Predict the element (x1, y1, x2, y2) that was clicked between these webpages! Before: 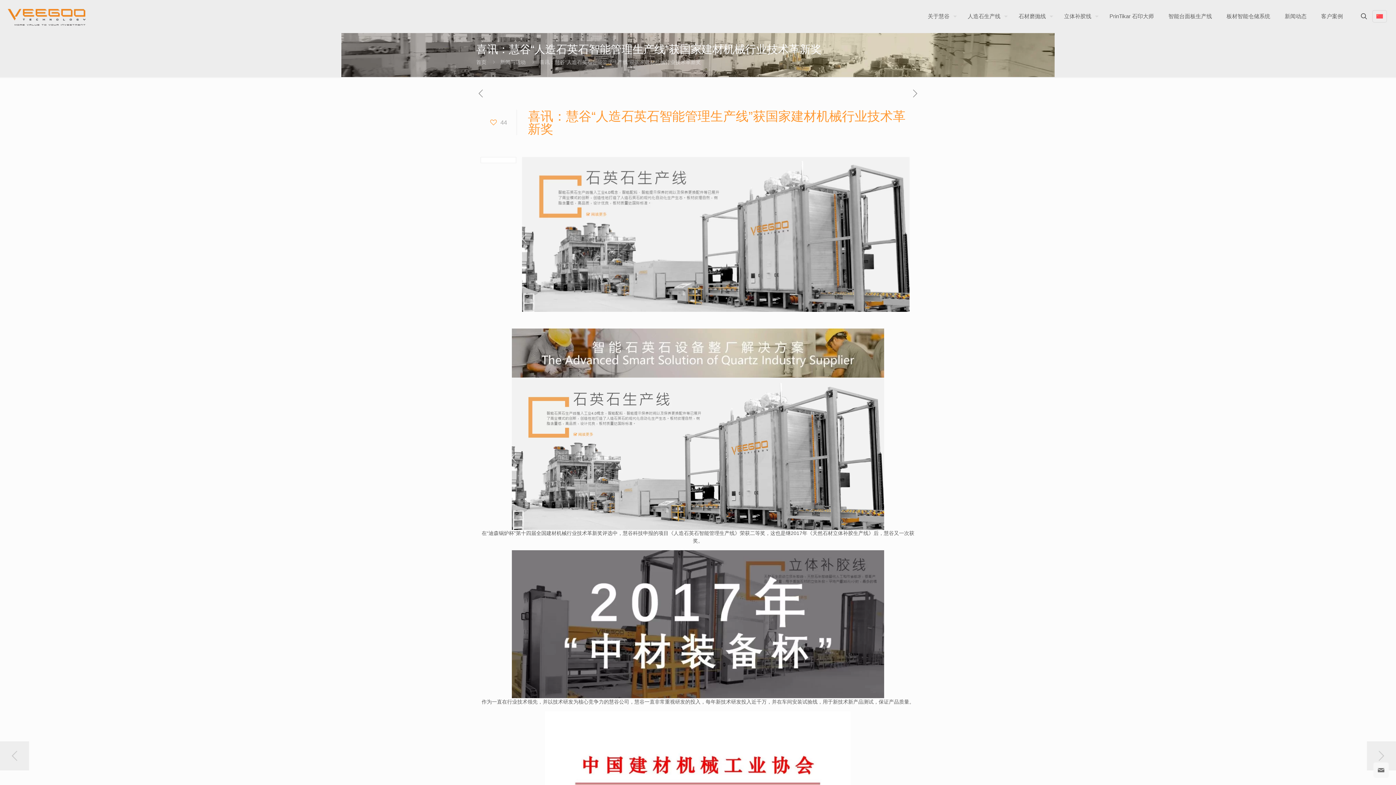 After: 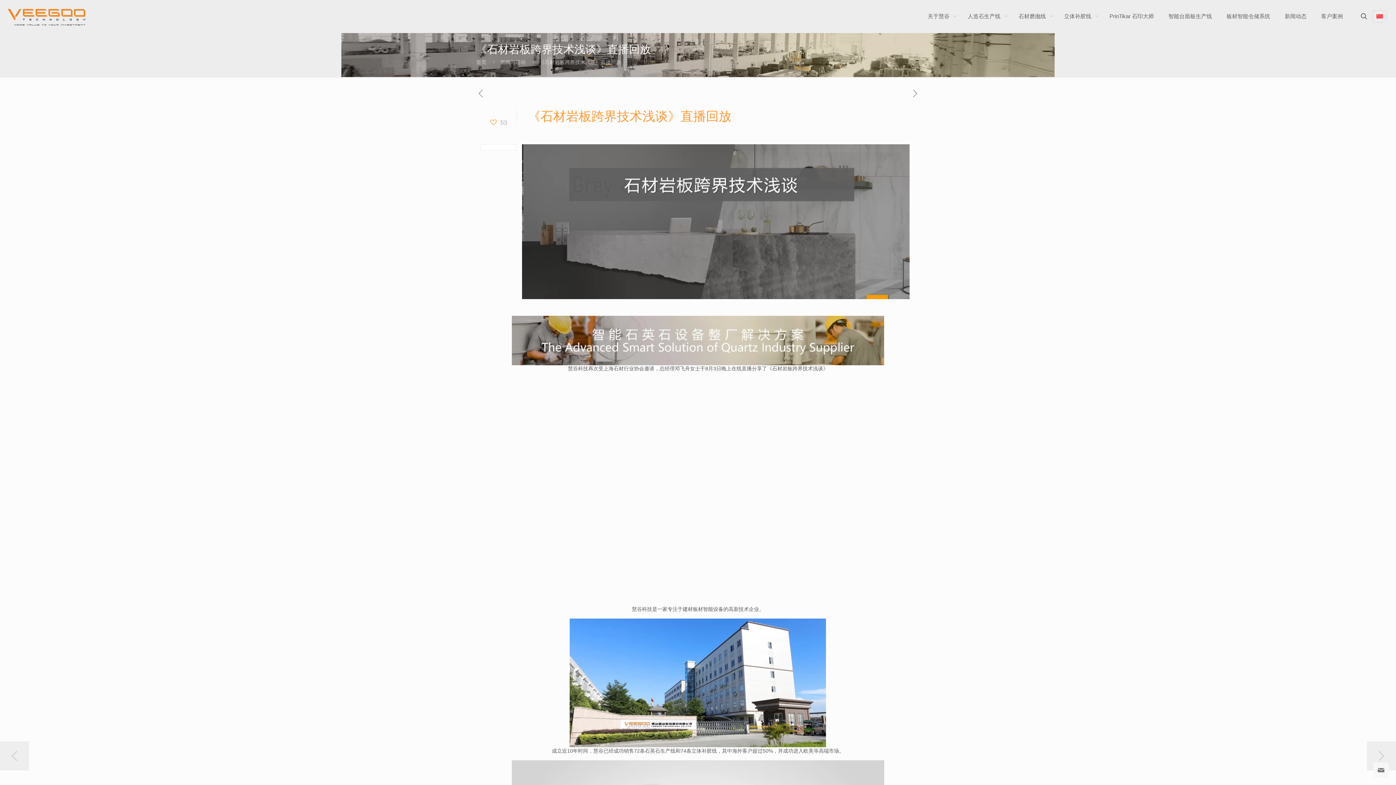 Action: bbox: (476, 88, 485, 98)